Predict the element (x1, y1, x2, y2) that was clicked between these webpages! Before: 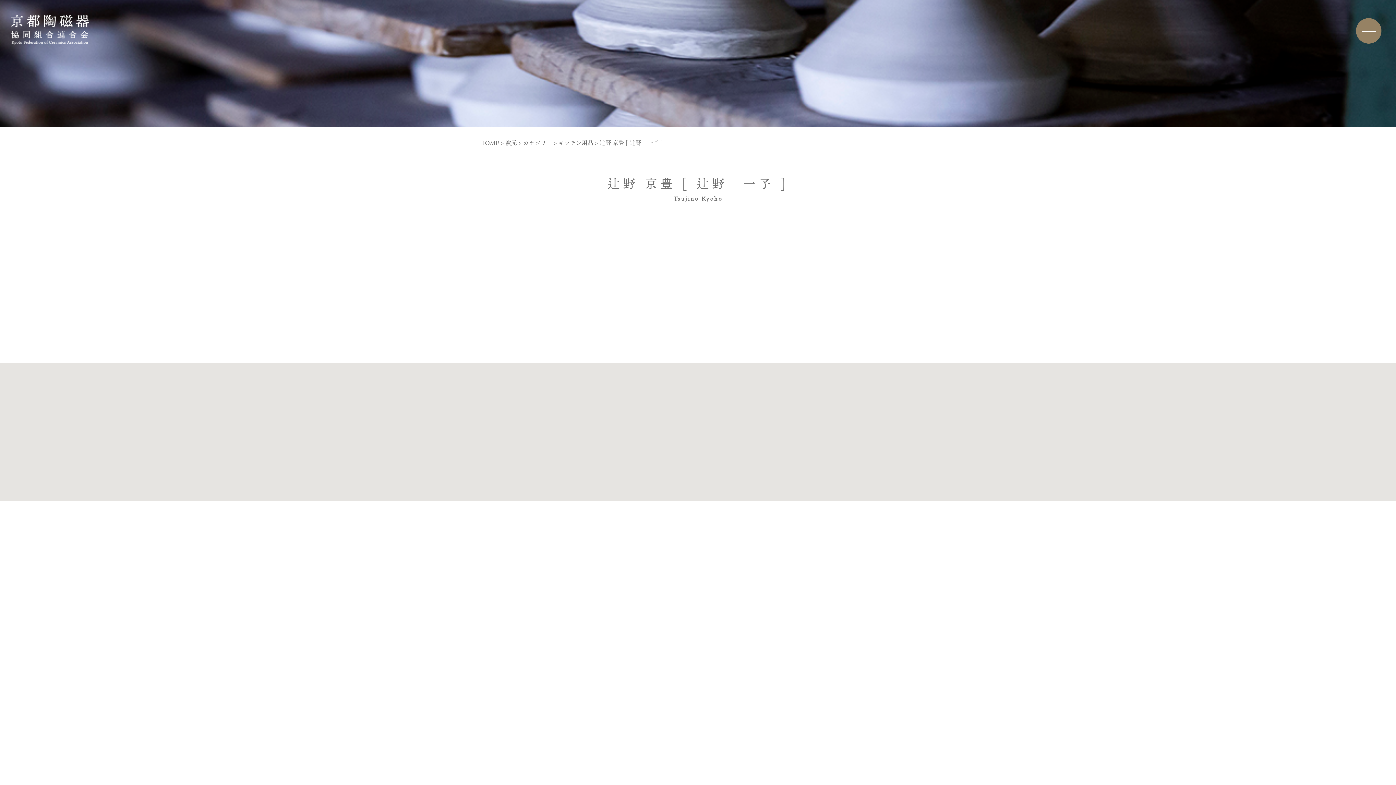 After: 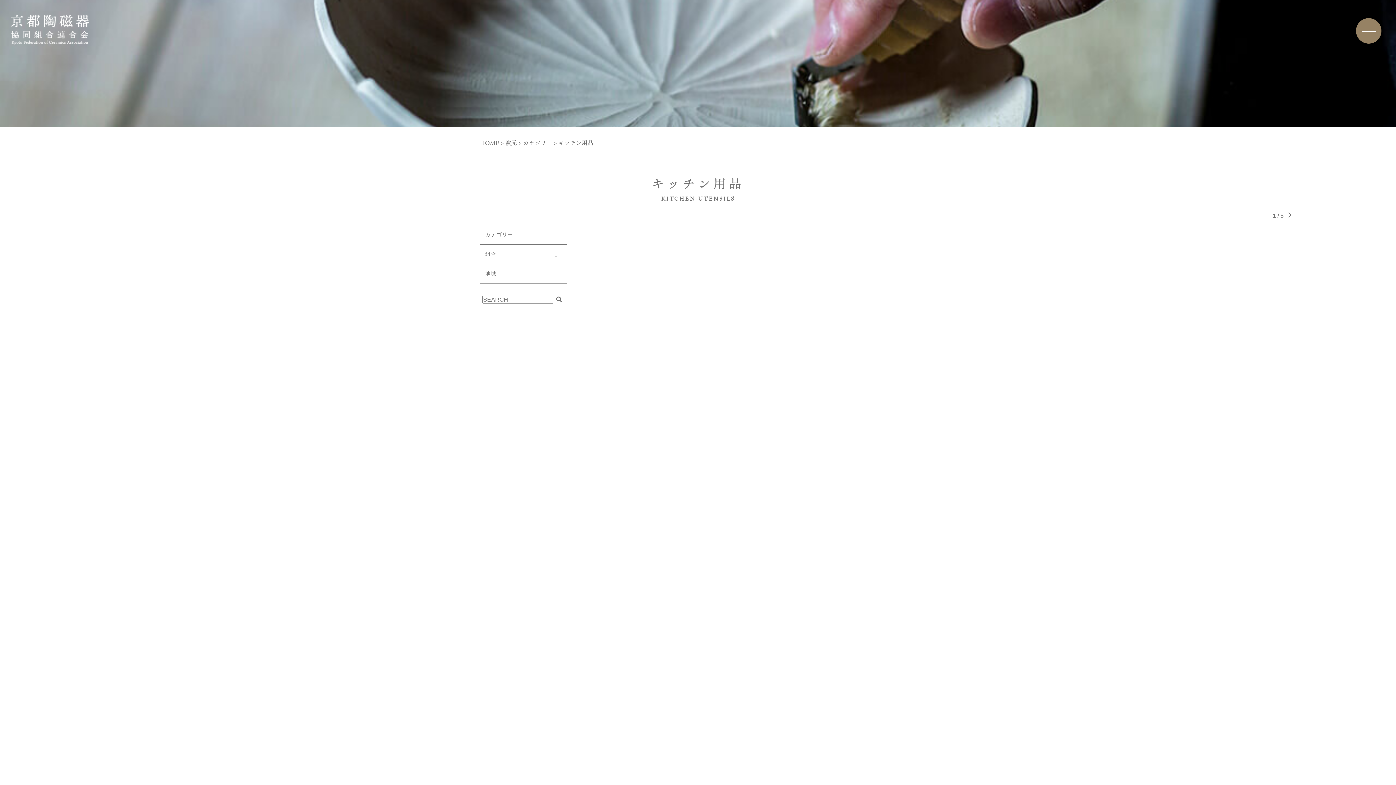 Action: bbox: (558, 138, 593, 147) label: キッチン用品